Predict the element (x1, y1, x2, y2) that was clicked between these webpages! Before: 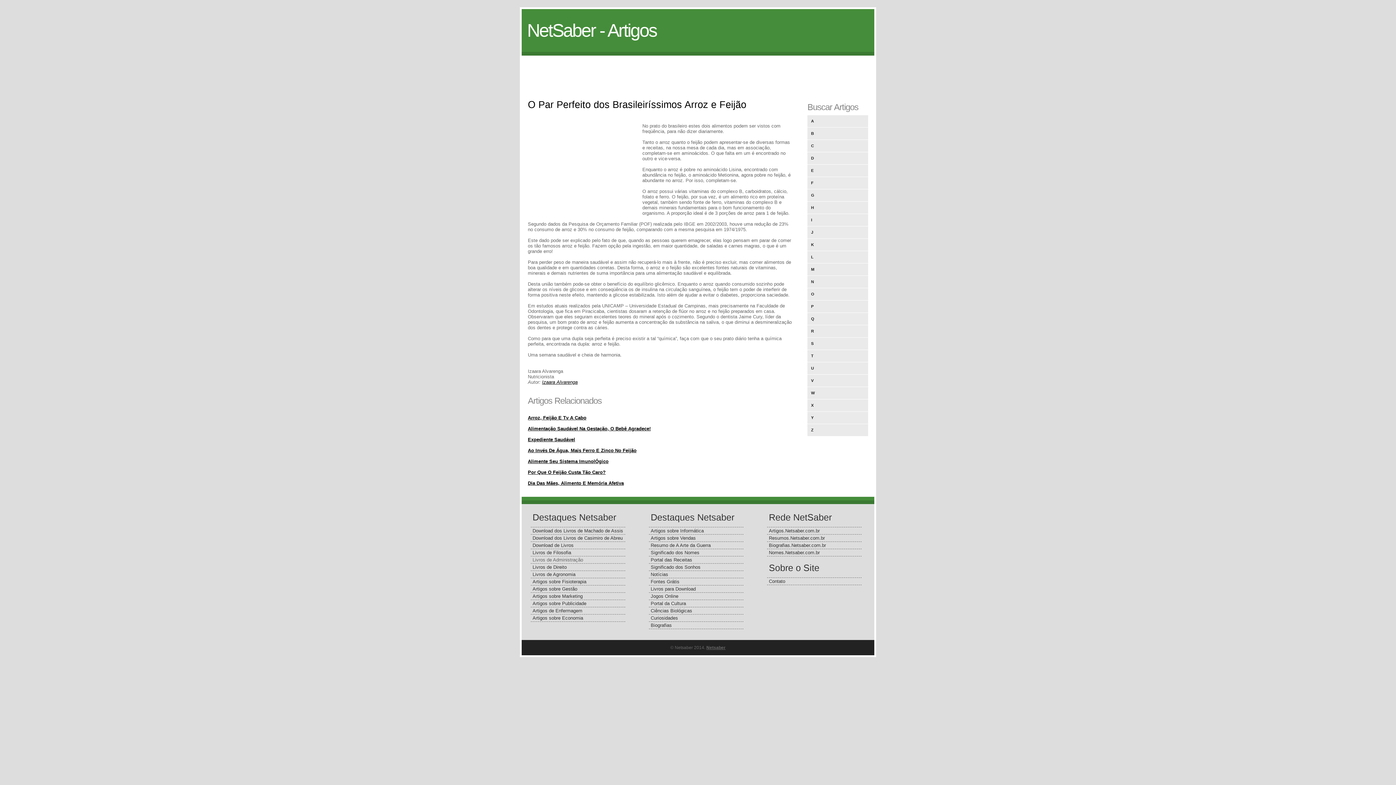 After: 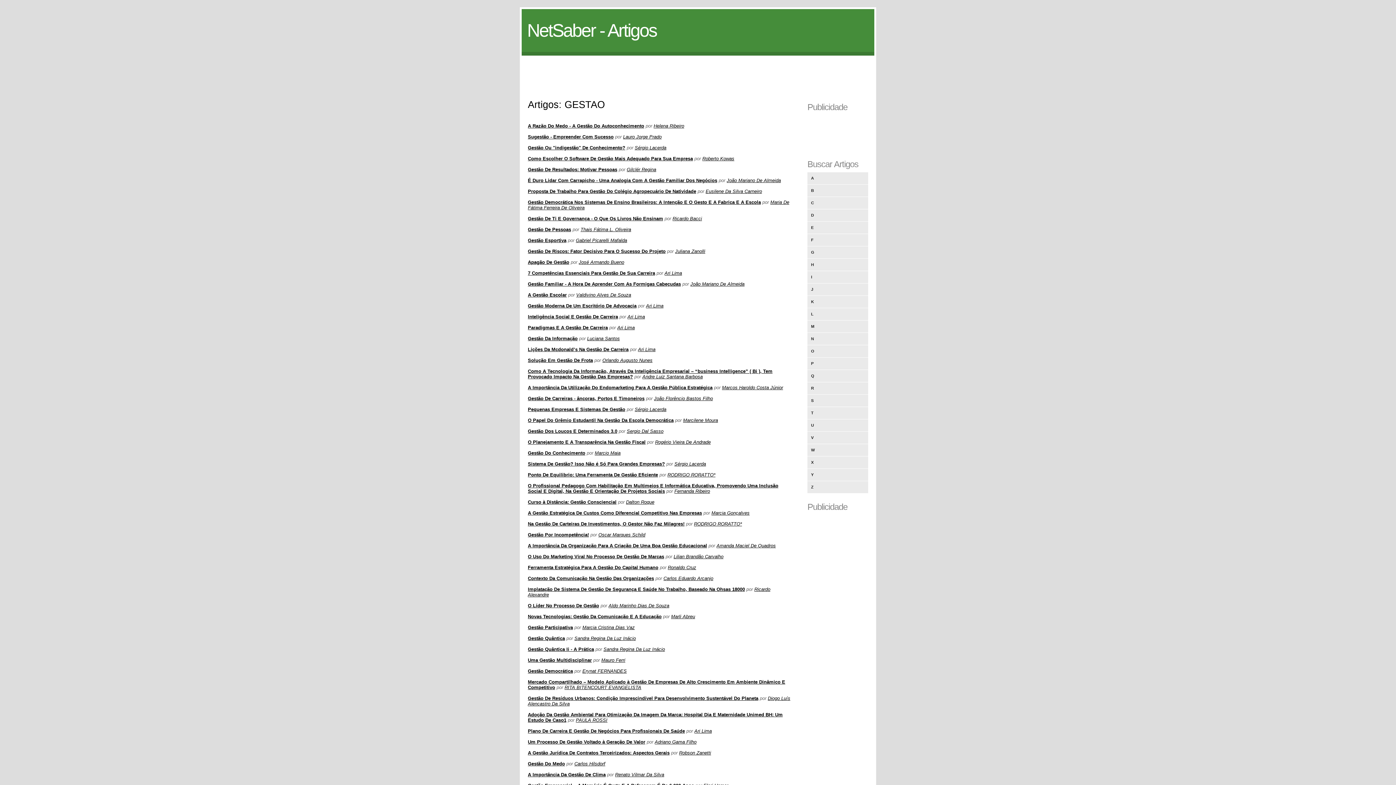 Action: bbox: (532, 586, 577, 592) label: Artigos sobre Gestão